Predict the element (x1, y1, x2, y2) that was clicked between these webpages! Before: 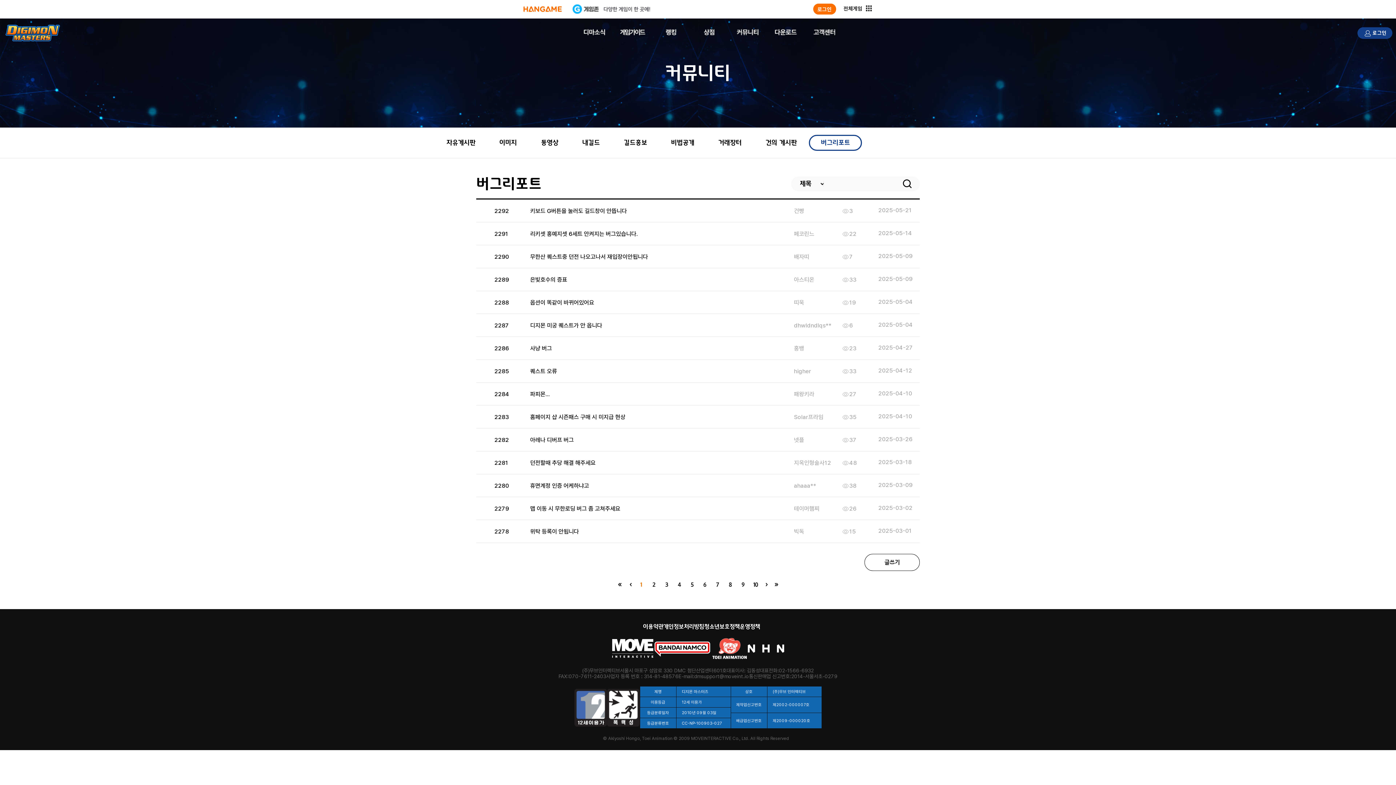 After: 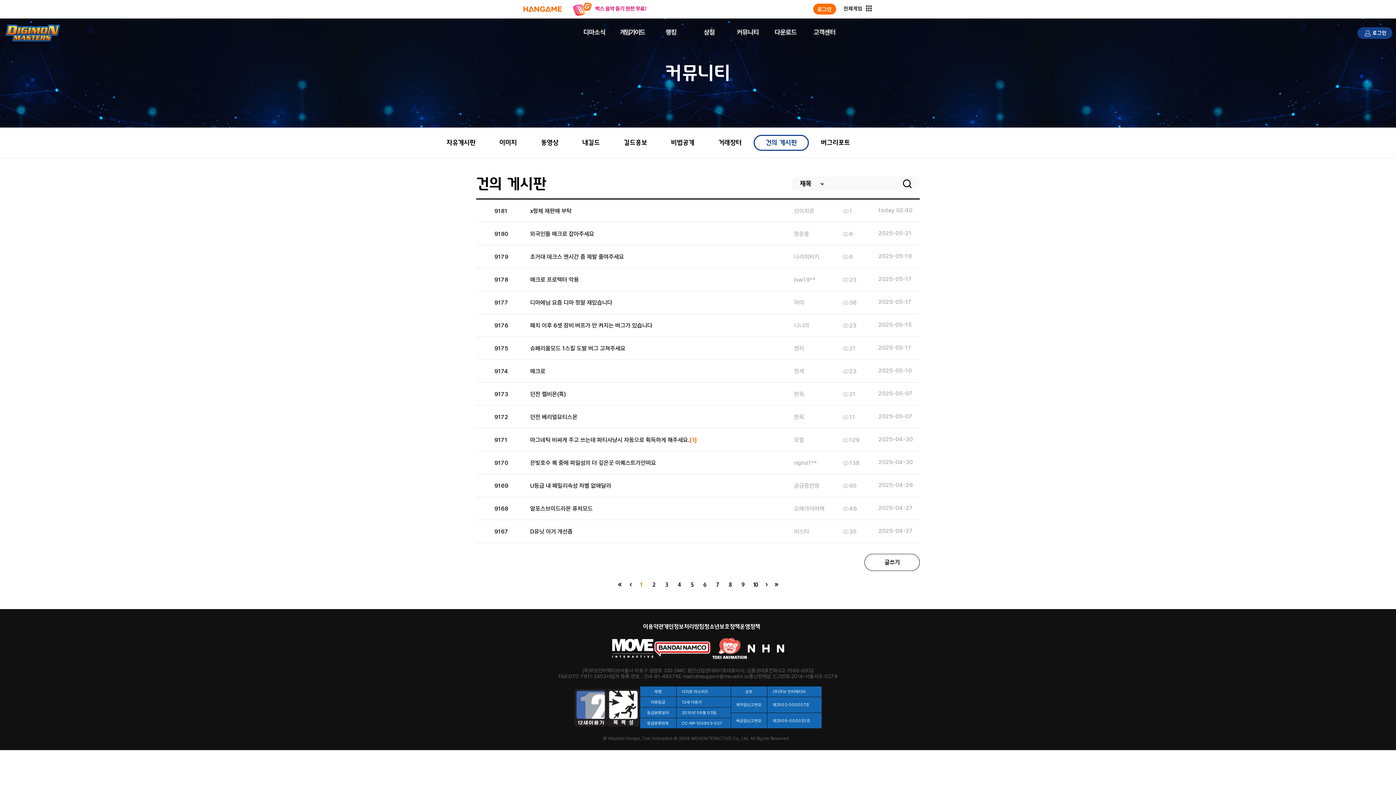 Action: label: 건의 게시판 bbox: (753, 134, 809, 150)